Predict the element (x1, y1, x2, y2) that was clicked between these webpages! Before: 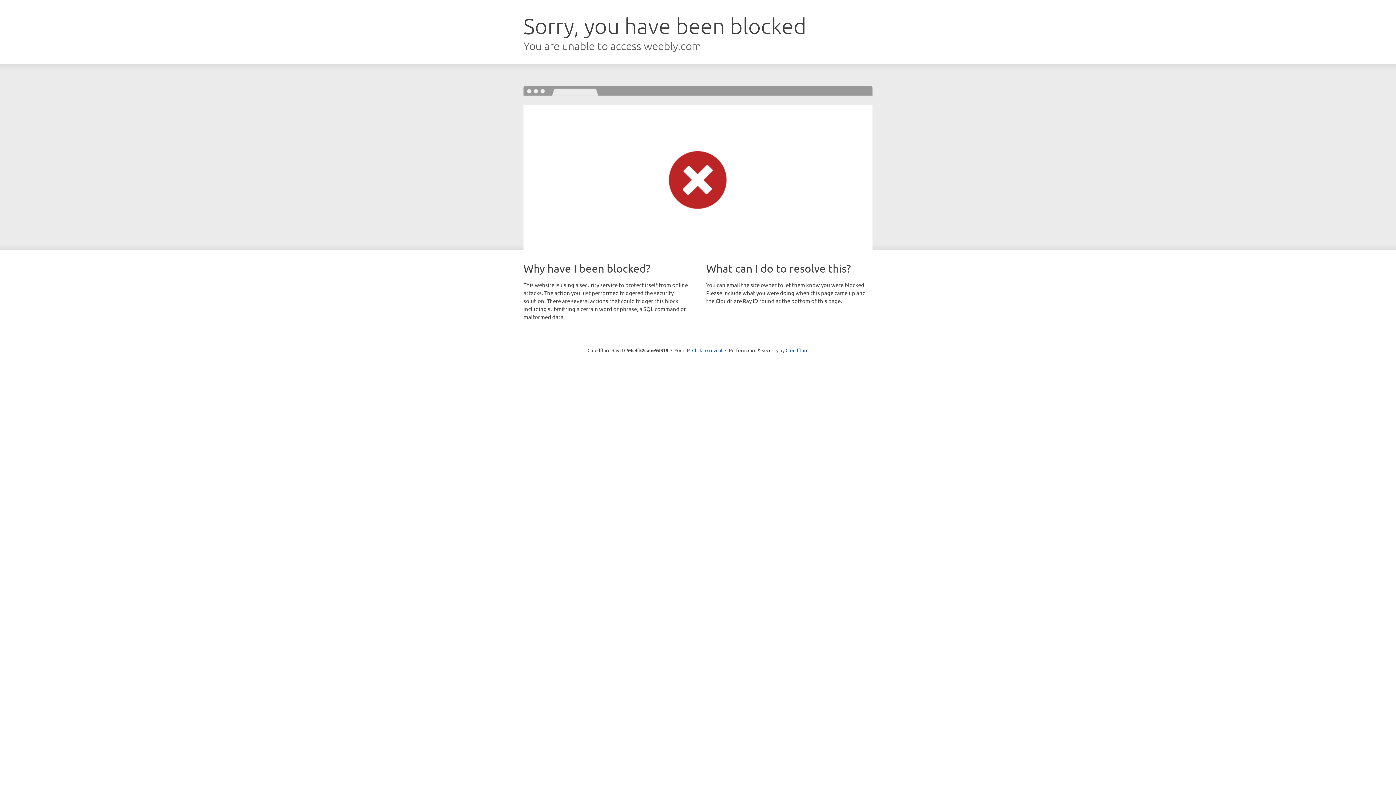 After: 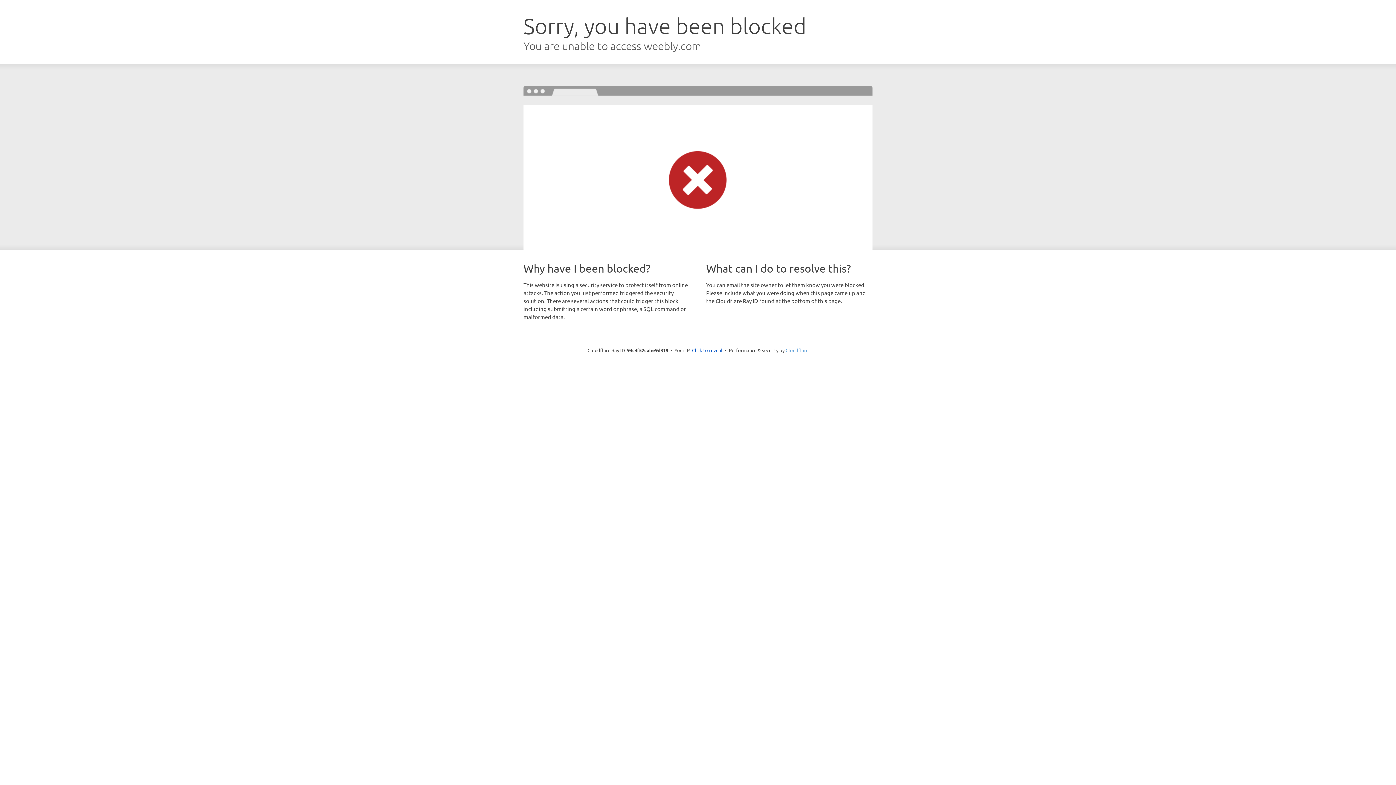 Action: label: Cloudflare bbox: (785, 347, 808, 353)